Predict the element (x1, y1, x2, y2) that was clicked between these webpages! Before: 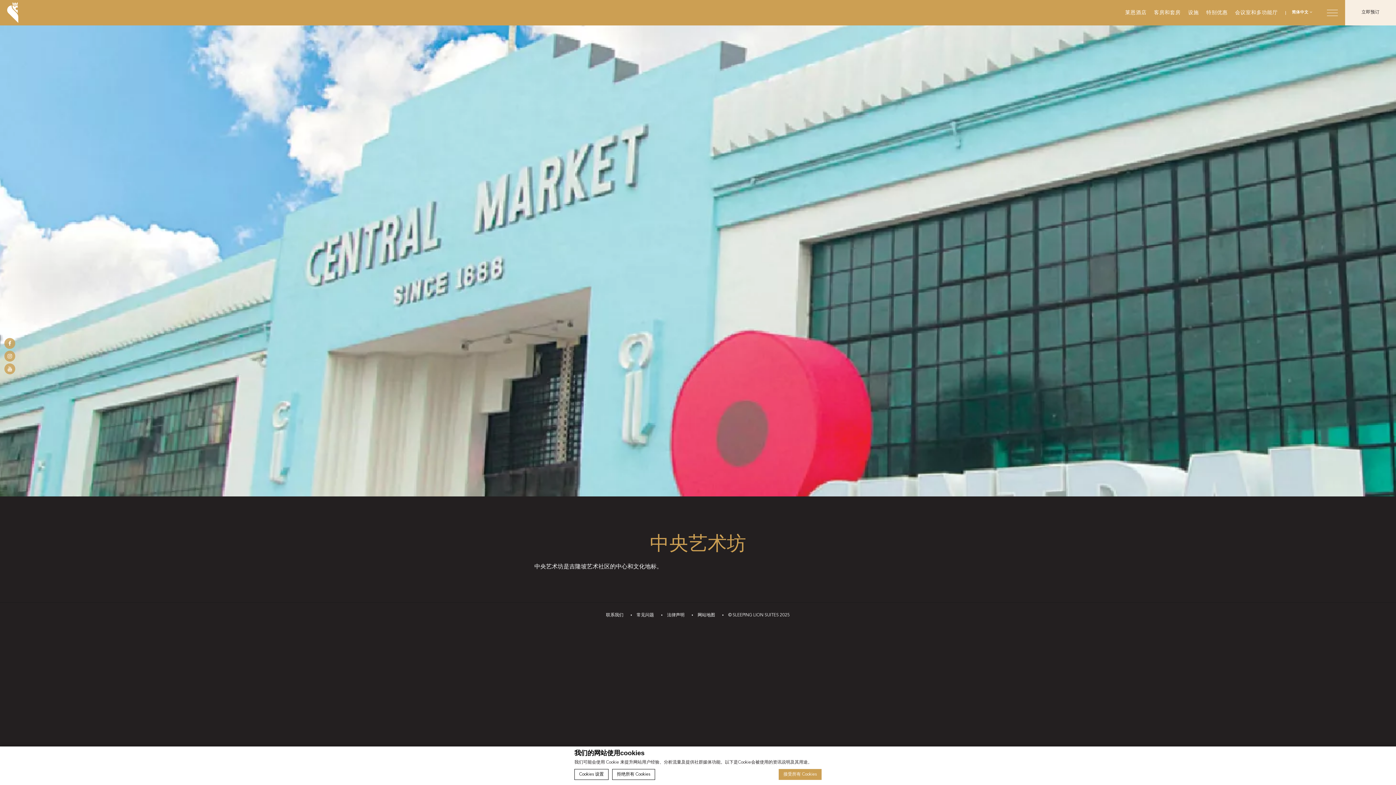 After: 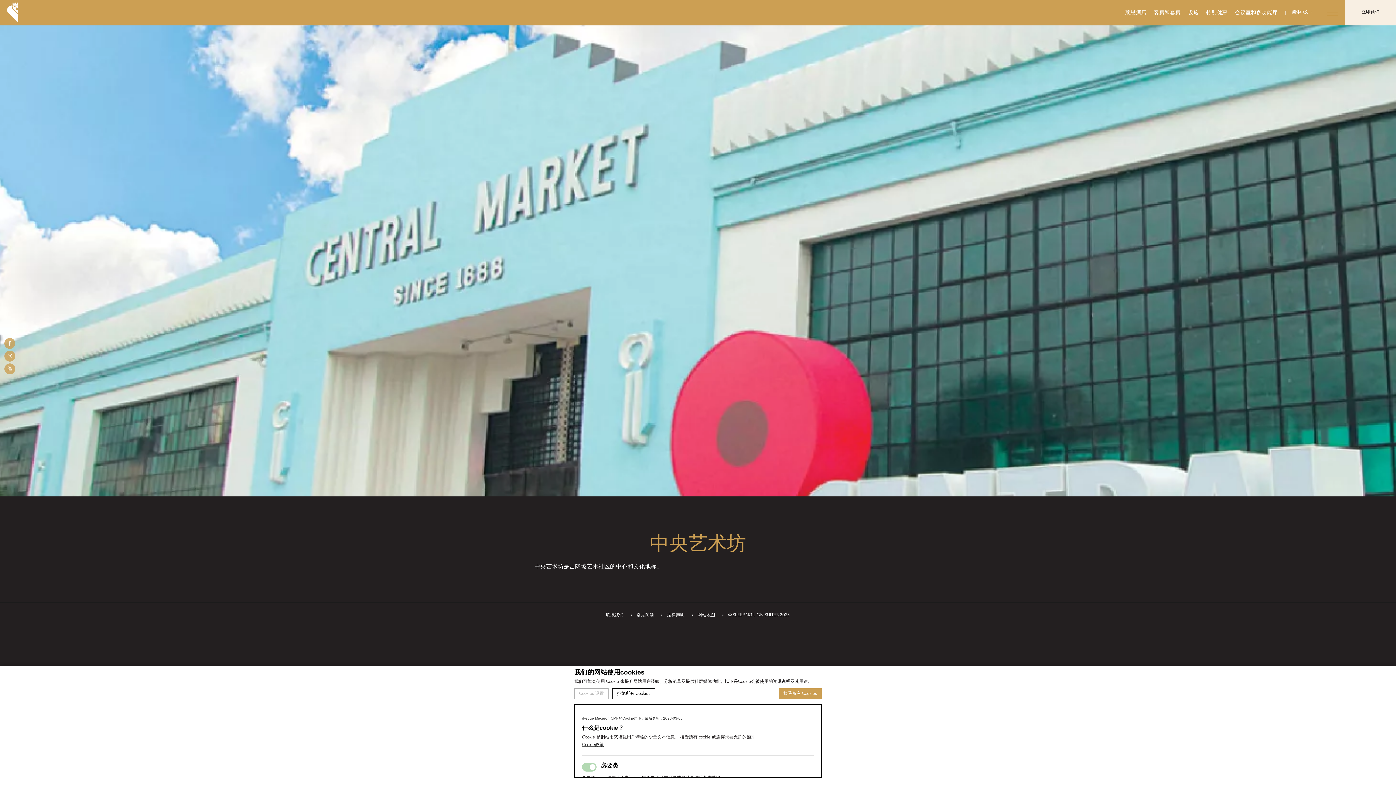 Action: label: Cookies 设置 bbox: (574, 769, 608, 780)